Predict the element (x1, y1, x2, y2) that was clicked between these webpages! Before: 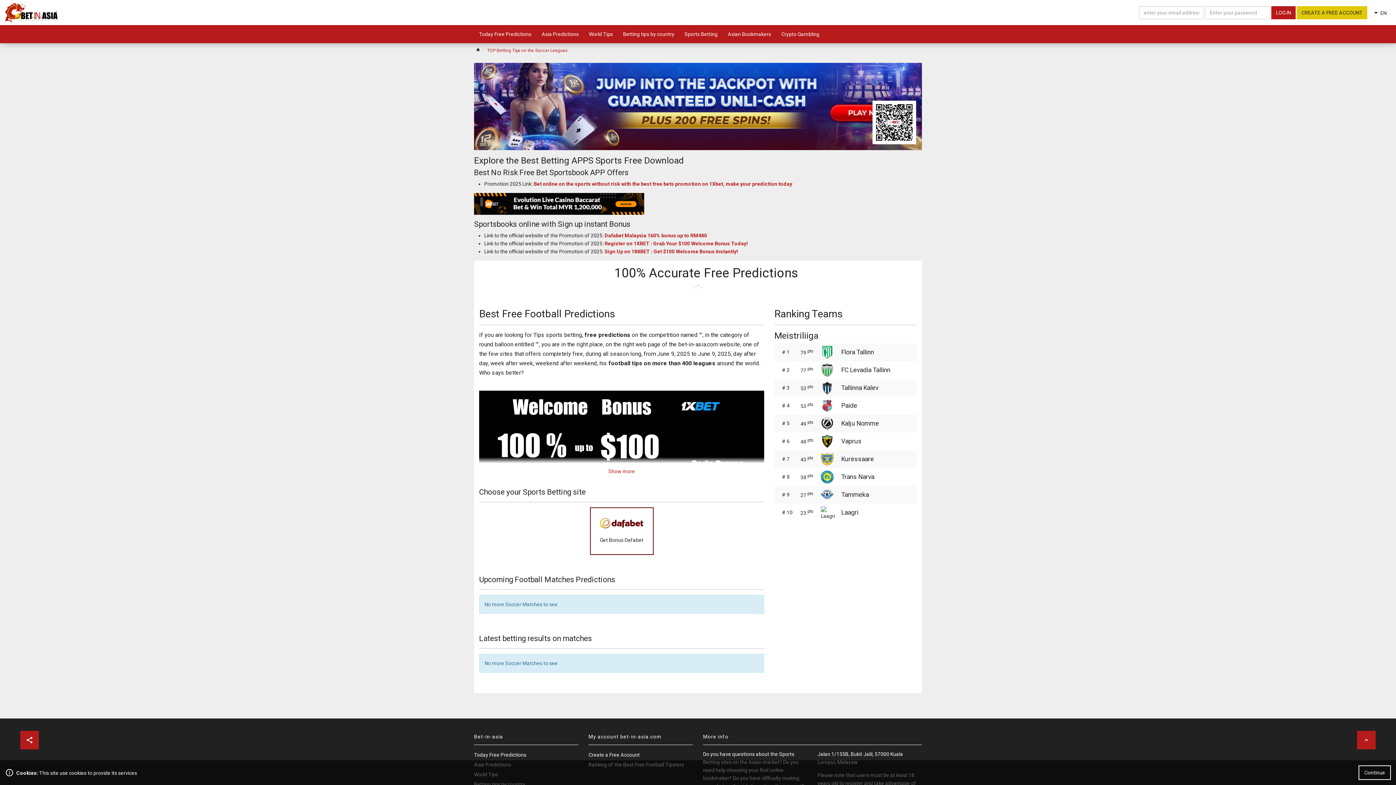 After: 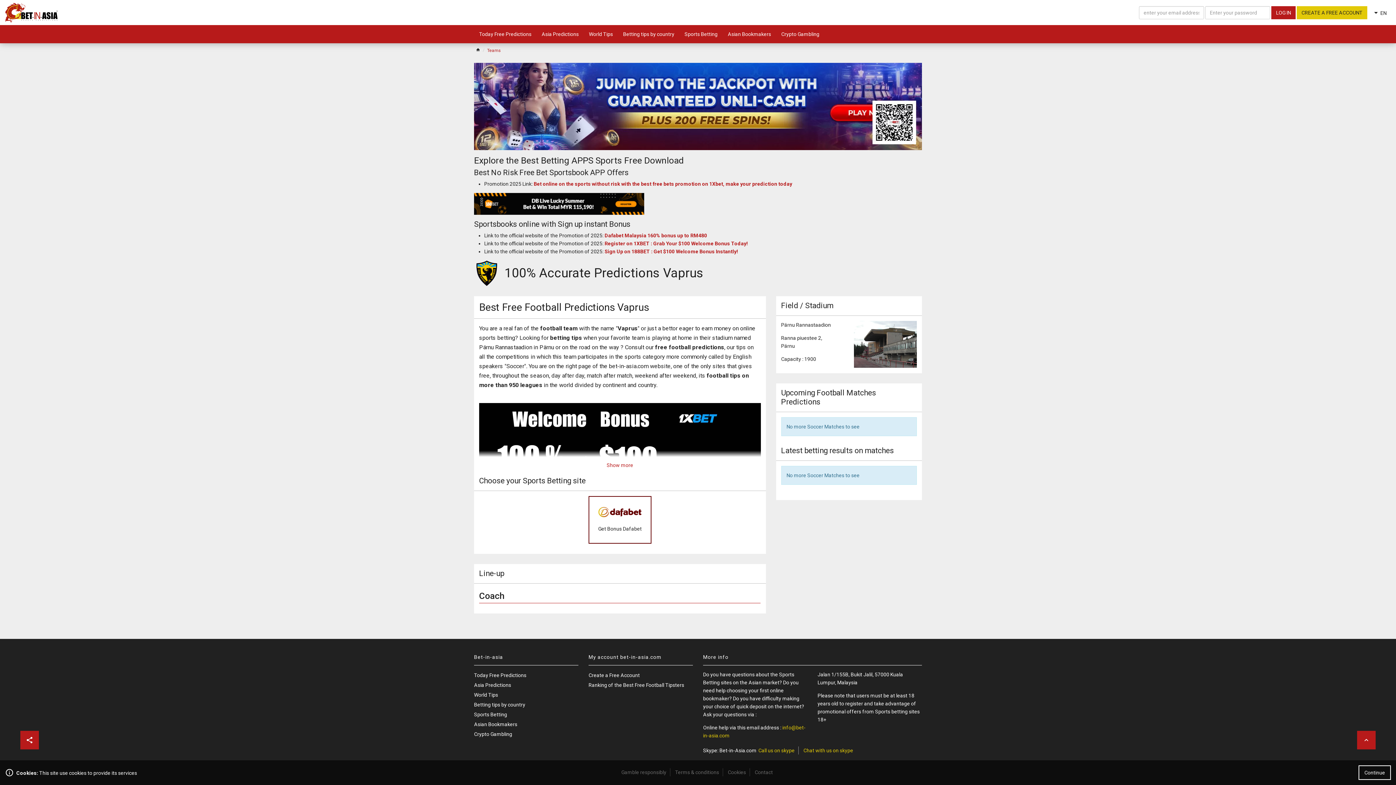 Action: label: Vaprus bbox: (774, 433, 917, 448)